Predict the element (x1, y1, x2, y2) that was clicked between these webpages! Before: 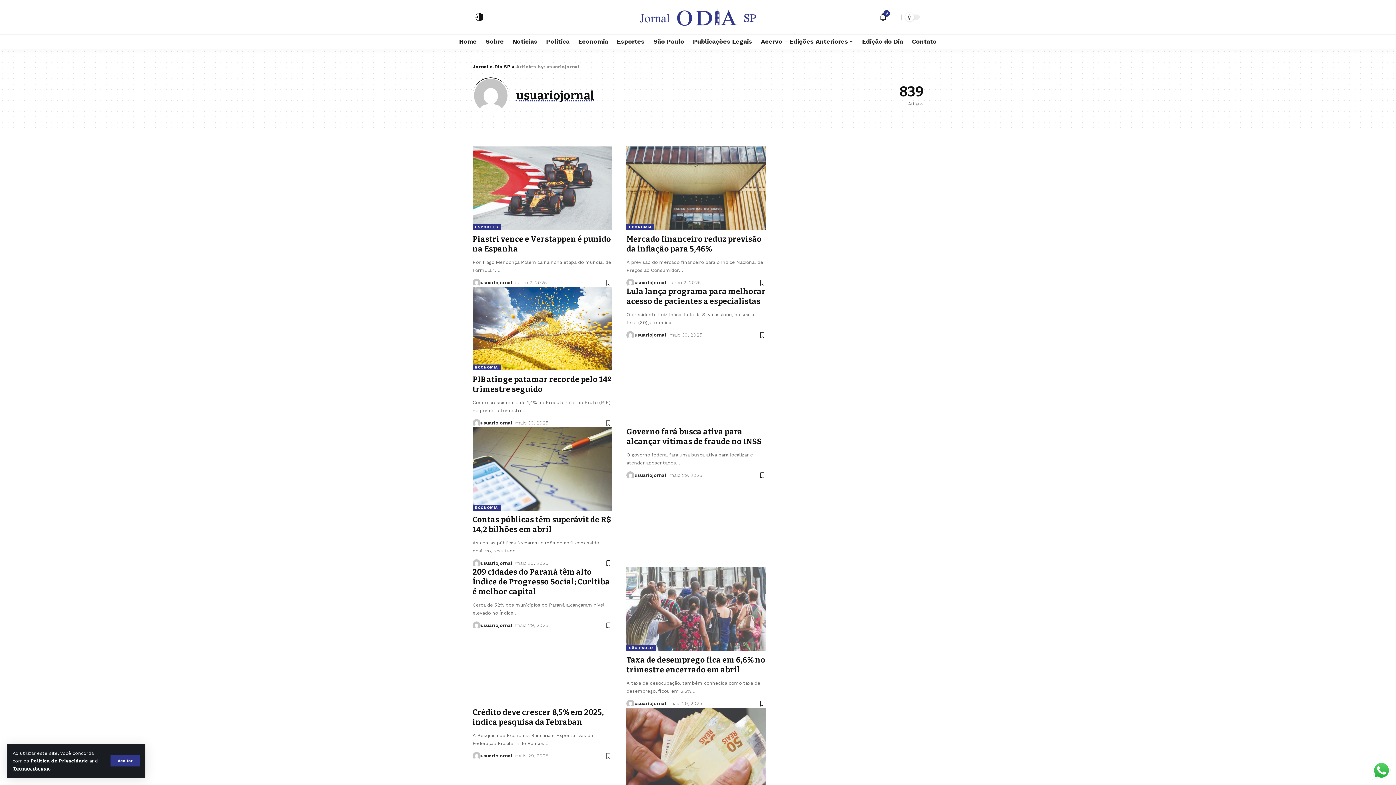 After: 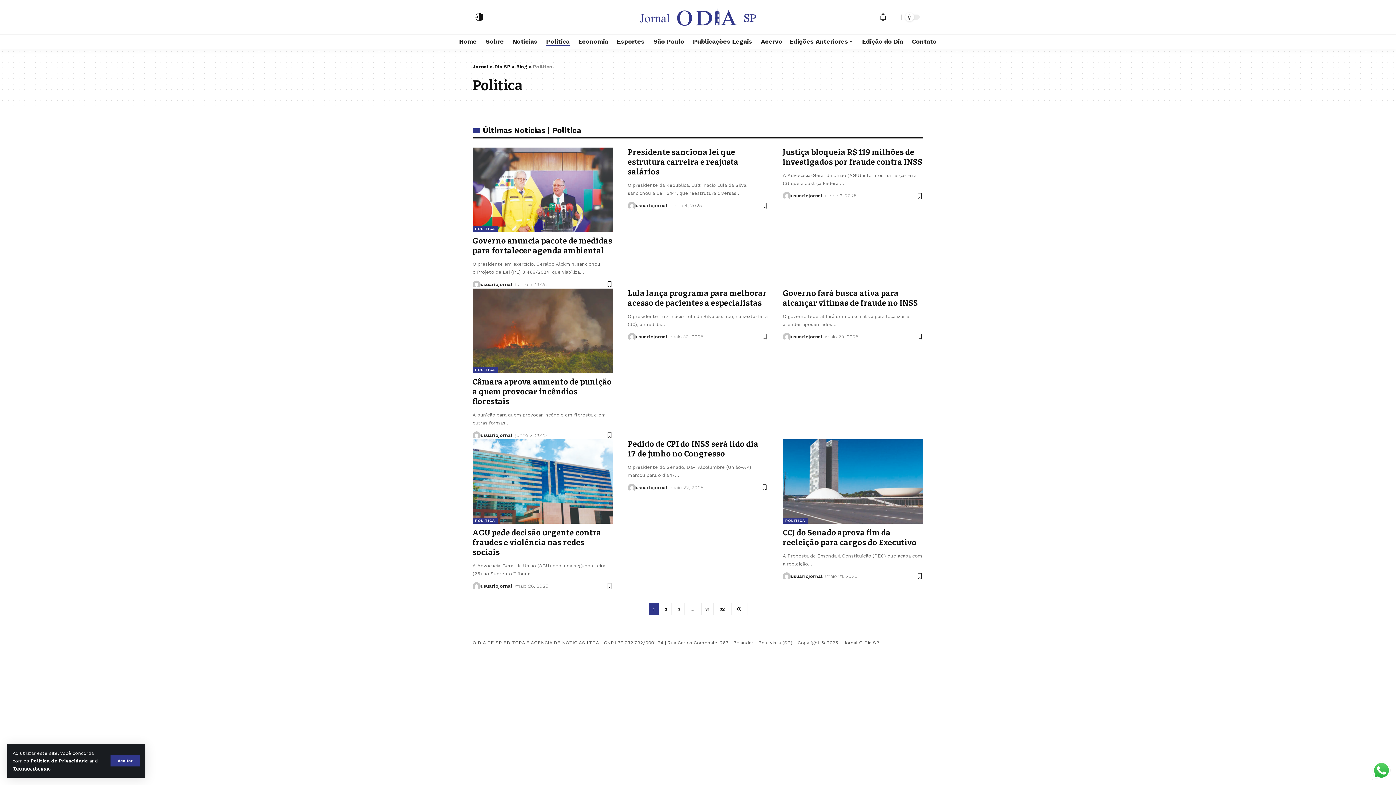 Action: label: Politica bbox: (541, 34, 574, 48)